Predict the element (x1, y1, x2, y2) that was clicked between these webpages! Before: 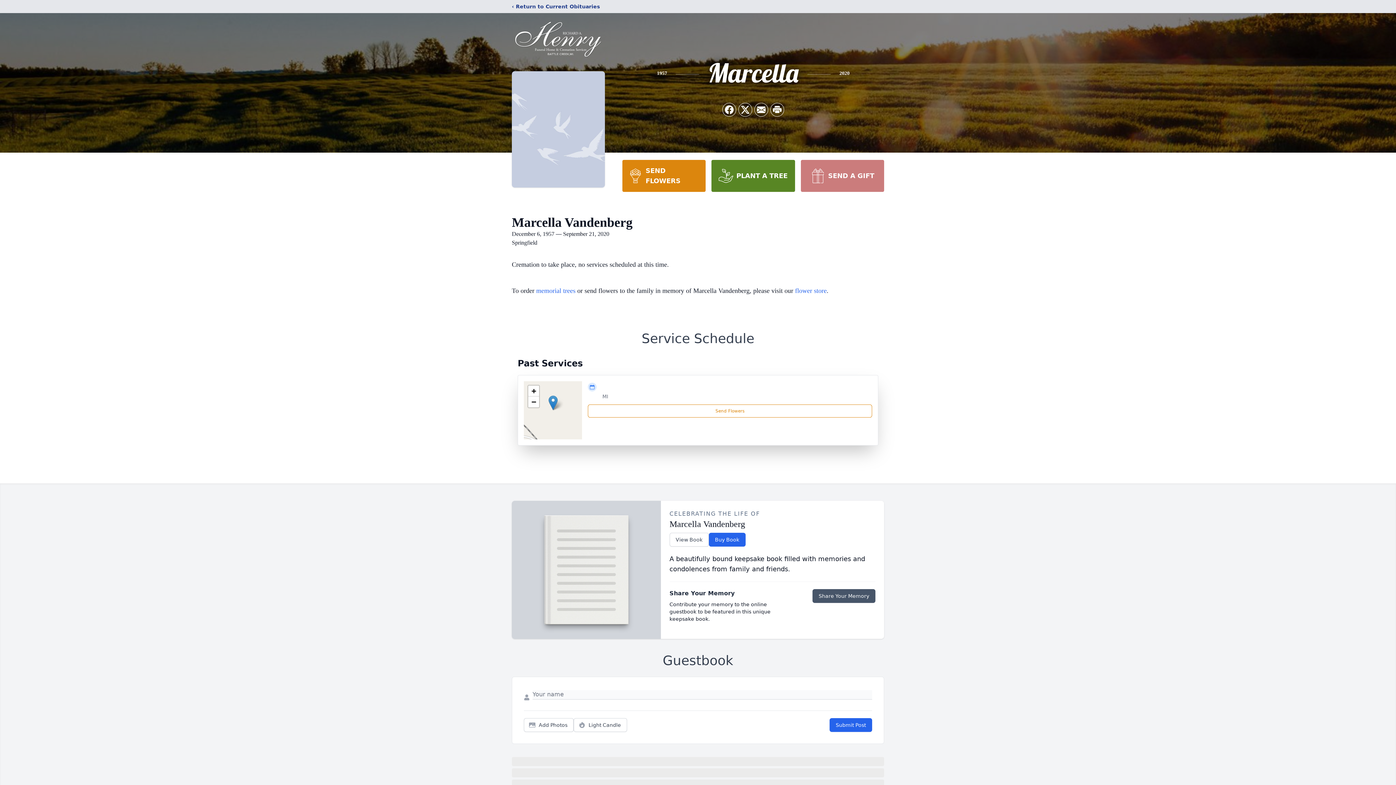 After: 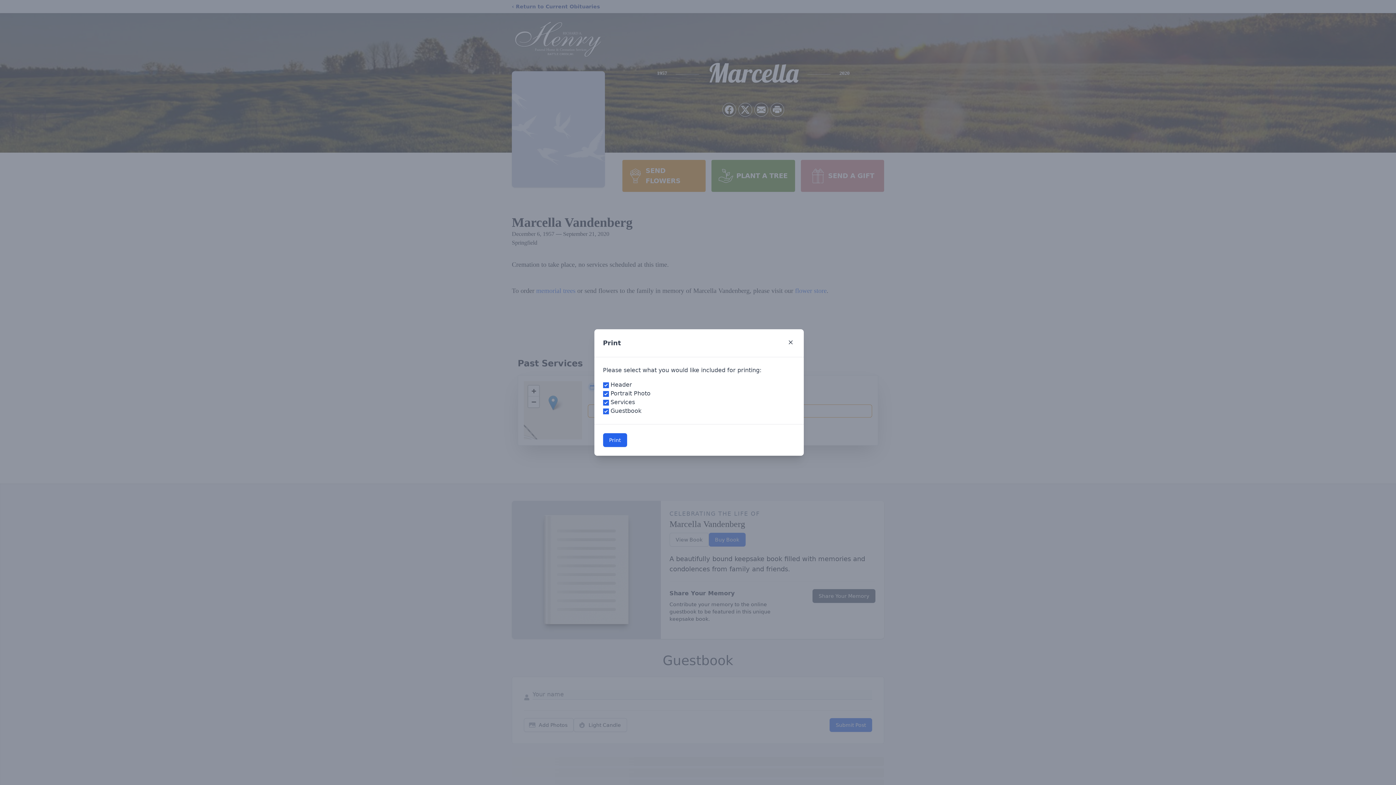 Action: bbox: (770, 103, 784, 116) label: Print Obituary